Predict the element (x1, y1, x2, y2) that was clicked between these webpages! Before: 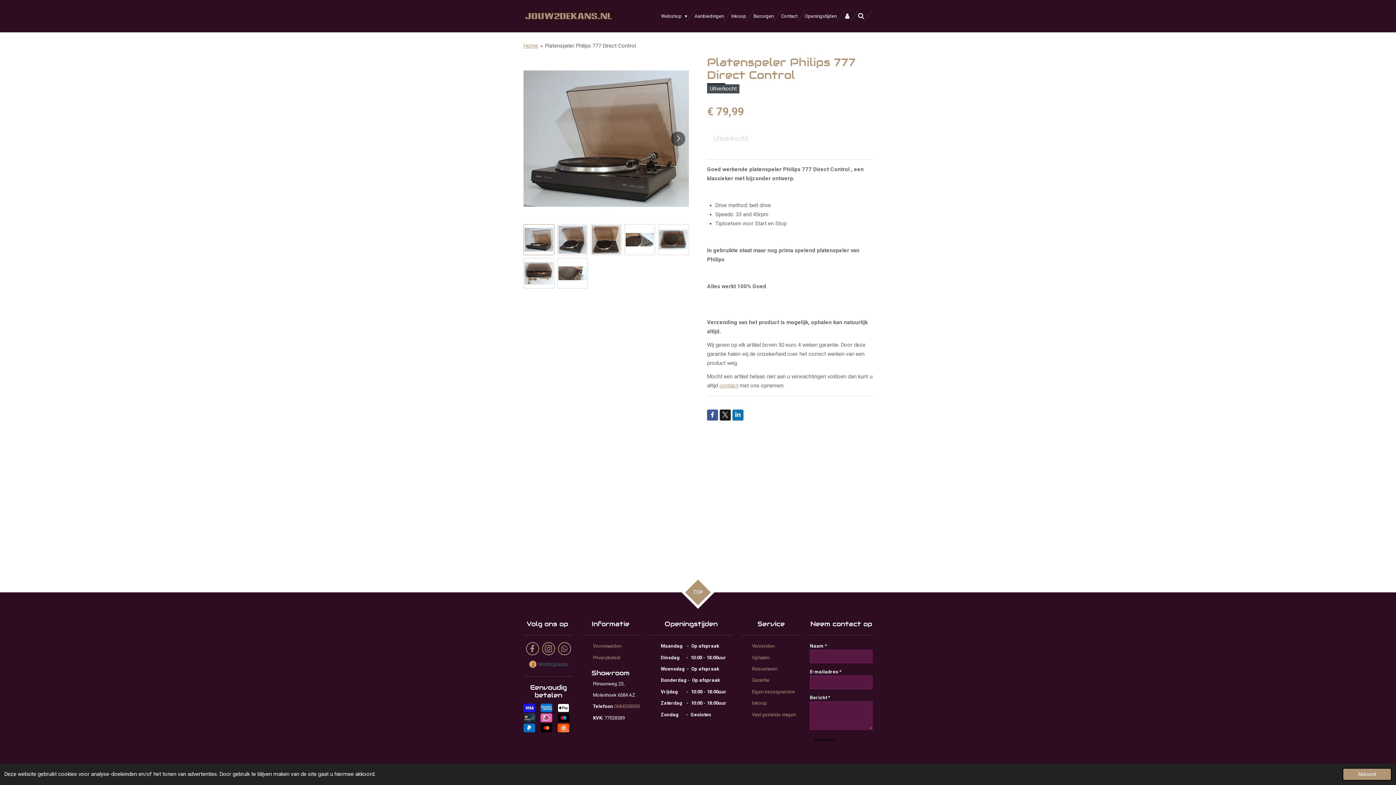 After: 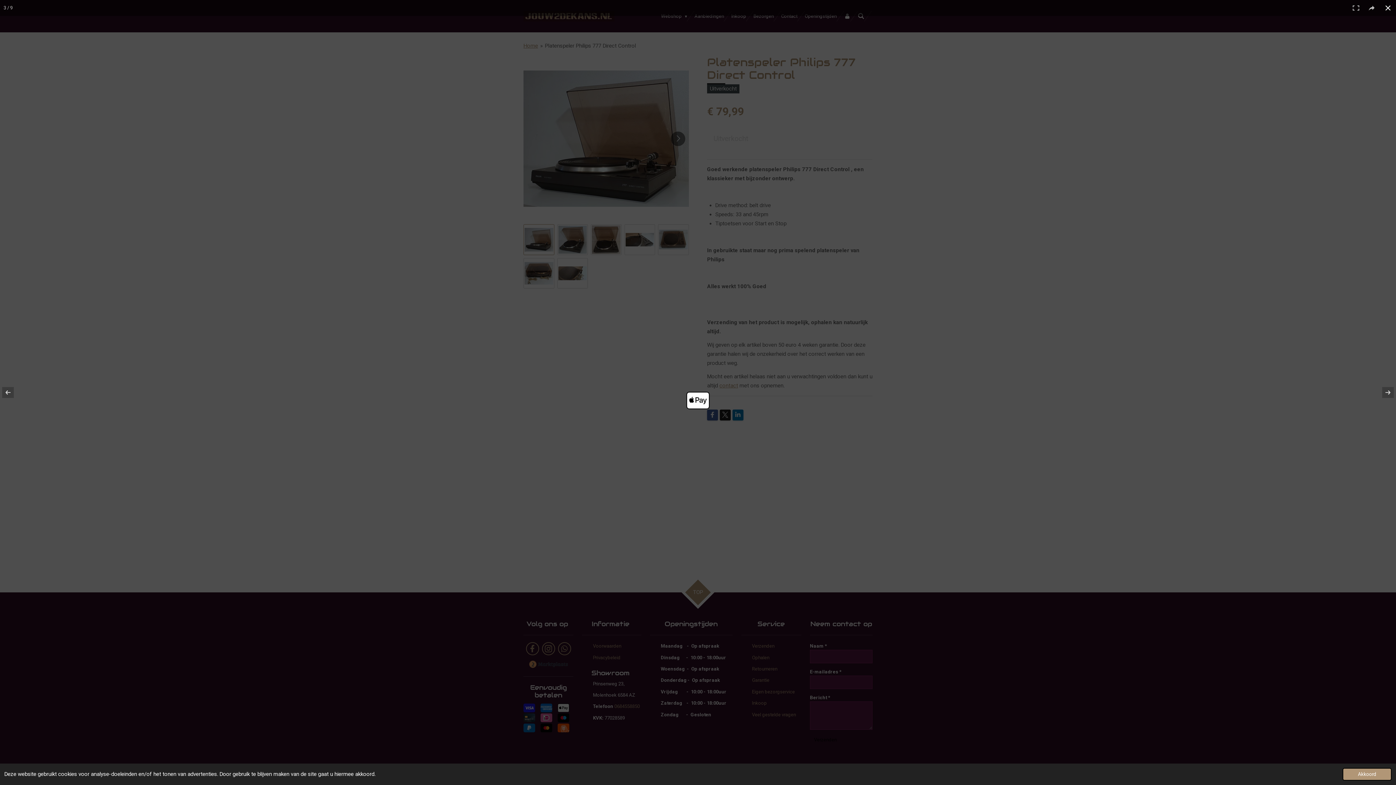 Action: bbox: (557, 703, 574, 713)